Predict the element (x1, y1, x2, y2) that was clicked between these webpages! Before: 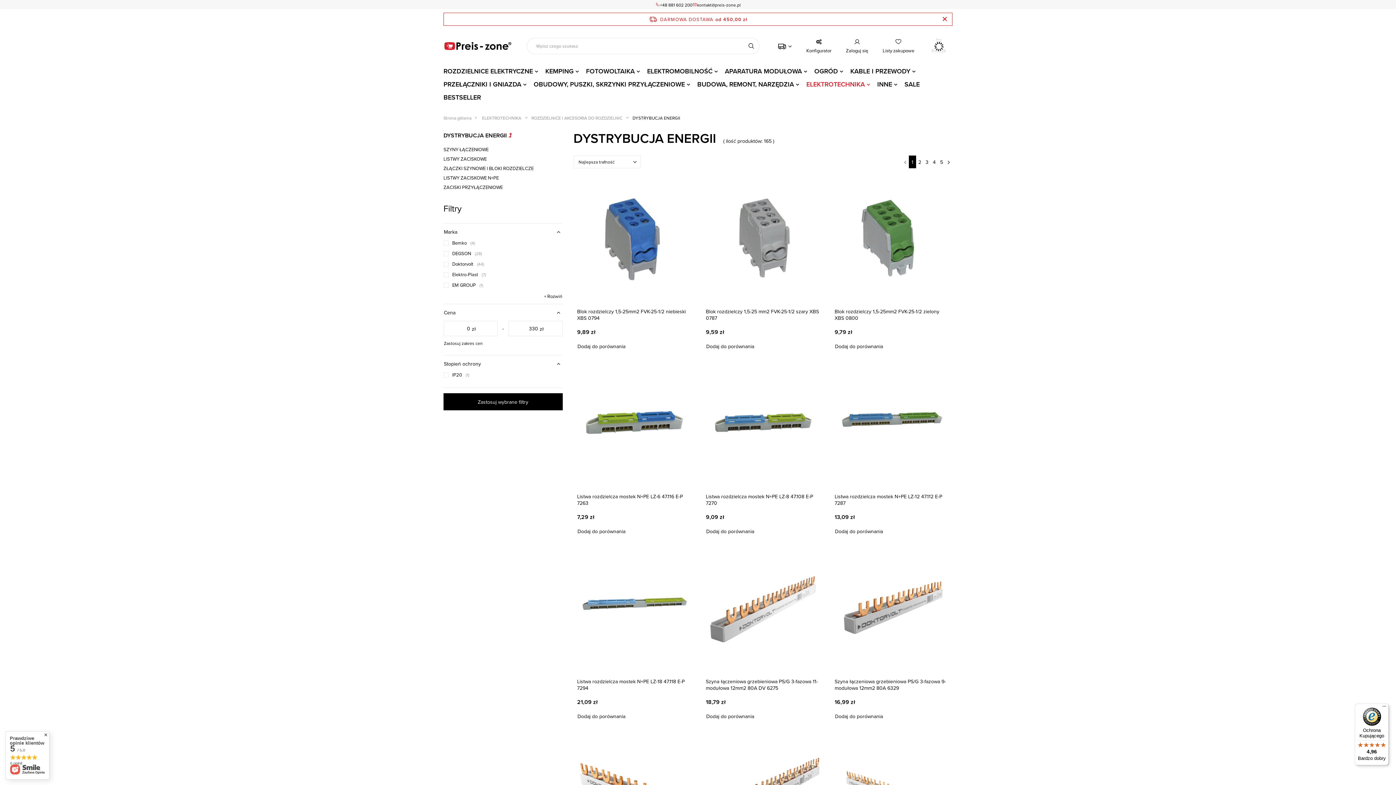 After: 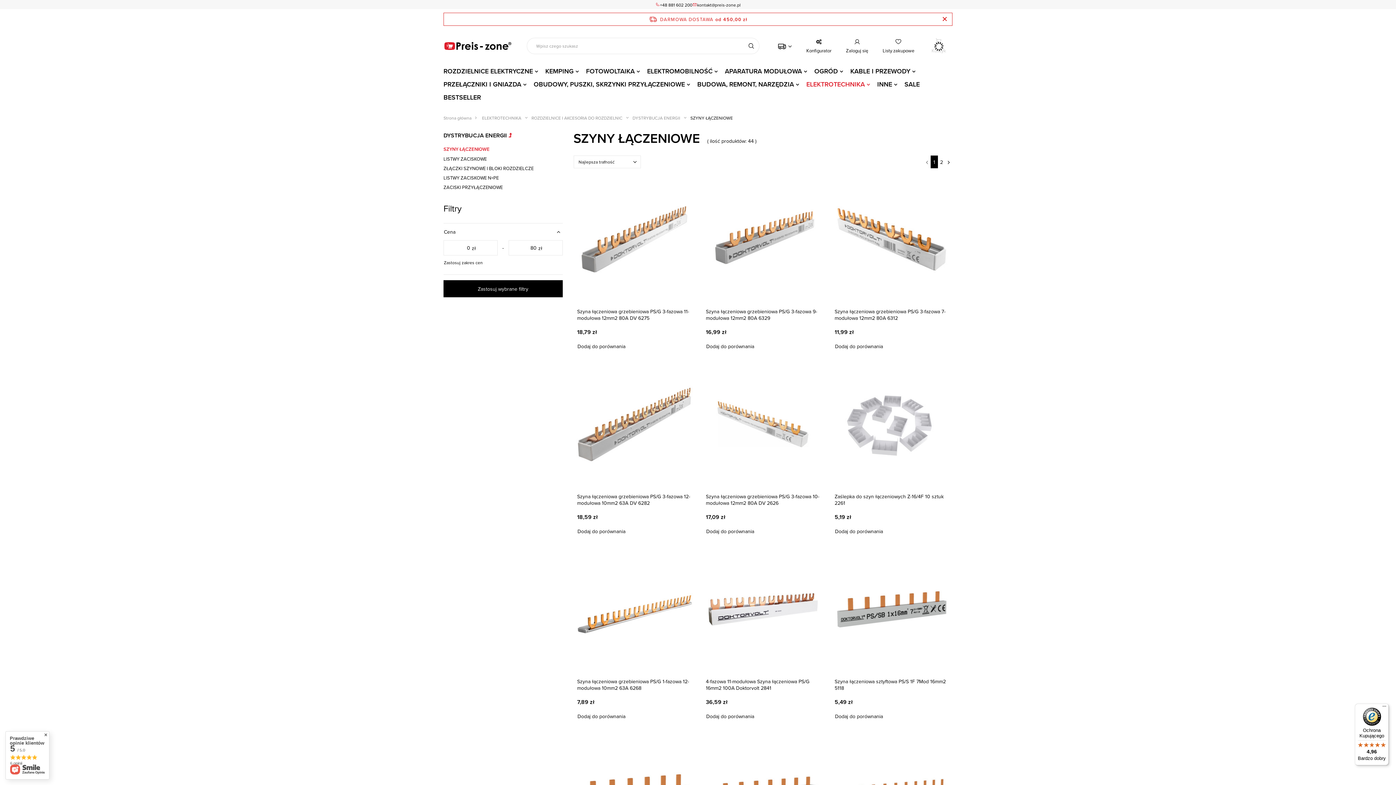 Action: bbox: (443, 144, 562, 154) label: SZYNY ŁĄCZENIOWE